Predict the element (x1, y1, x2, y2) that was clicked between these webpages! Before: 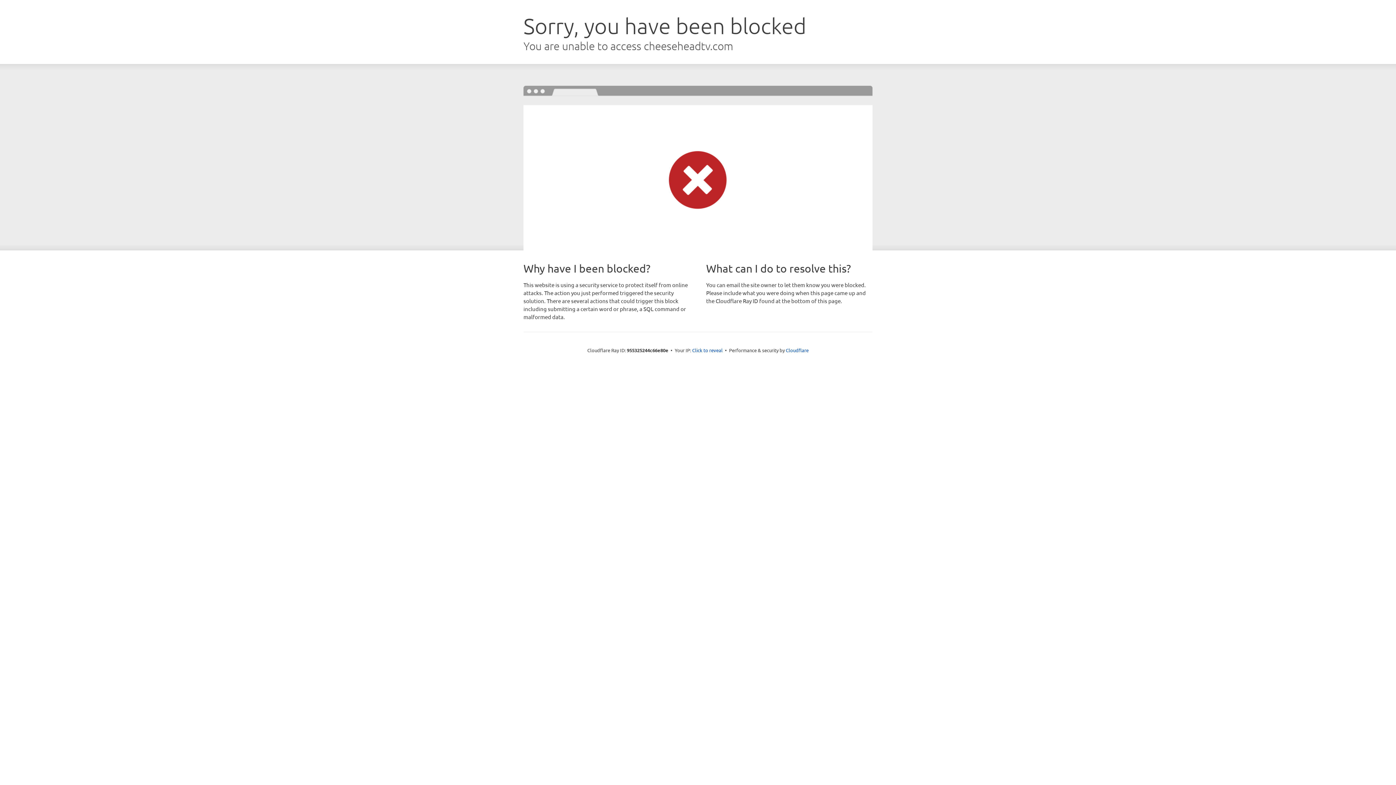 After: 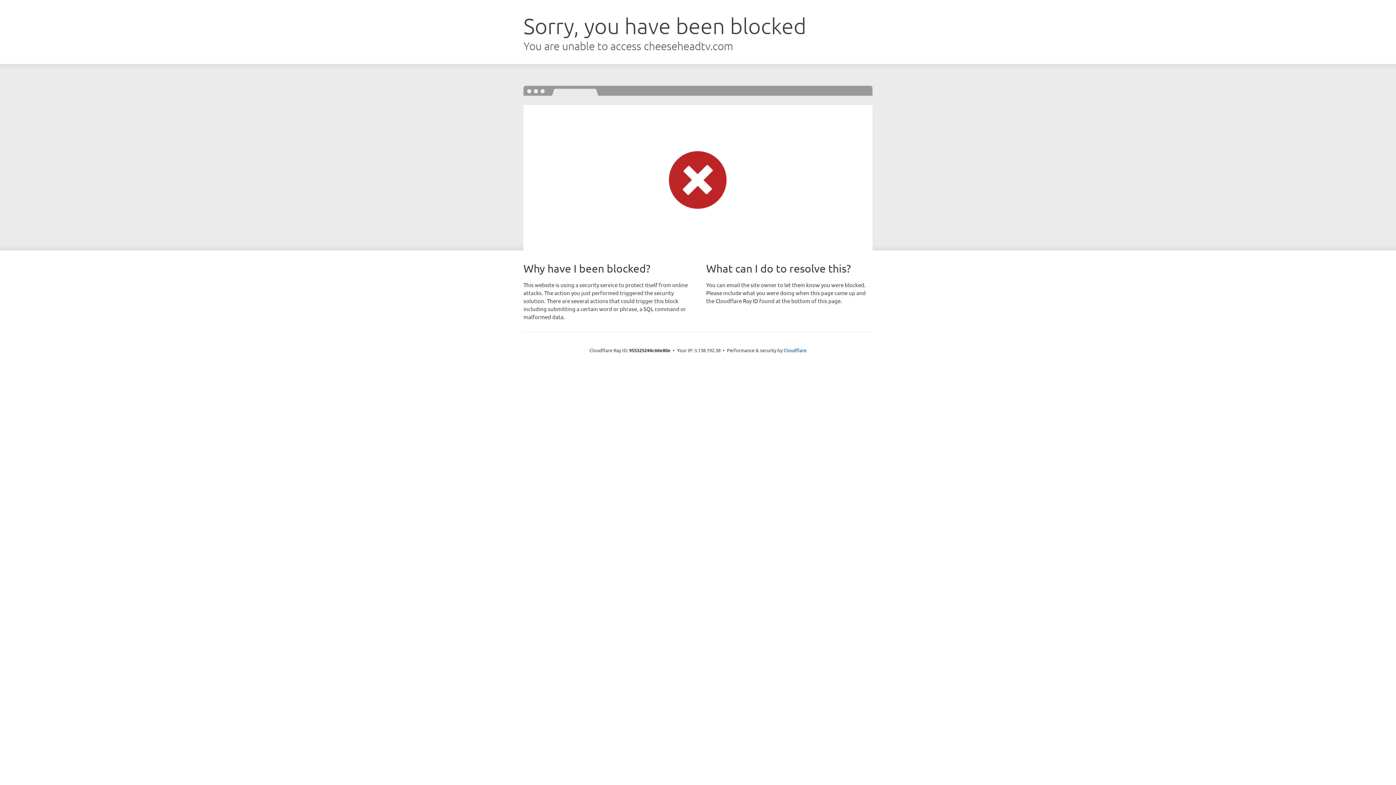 Action: label: Click to reveal bbox: (692, 346, 722, 353)